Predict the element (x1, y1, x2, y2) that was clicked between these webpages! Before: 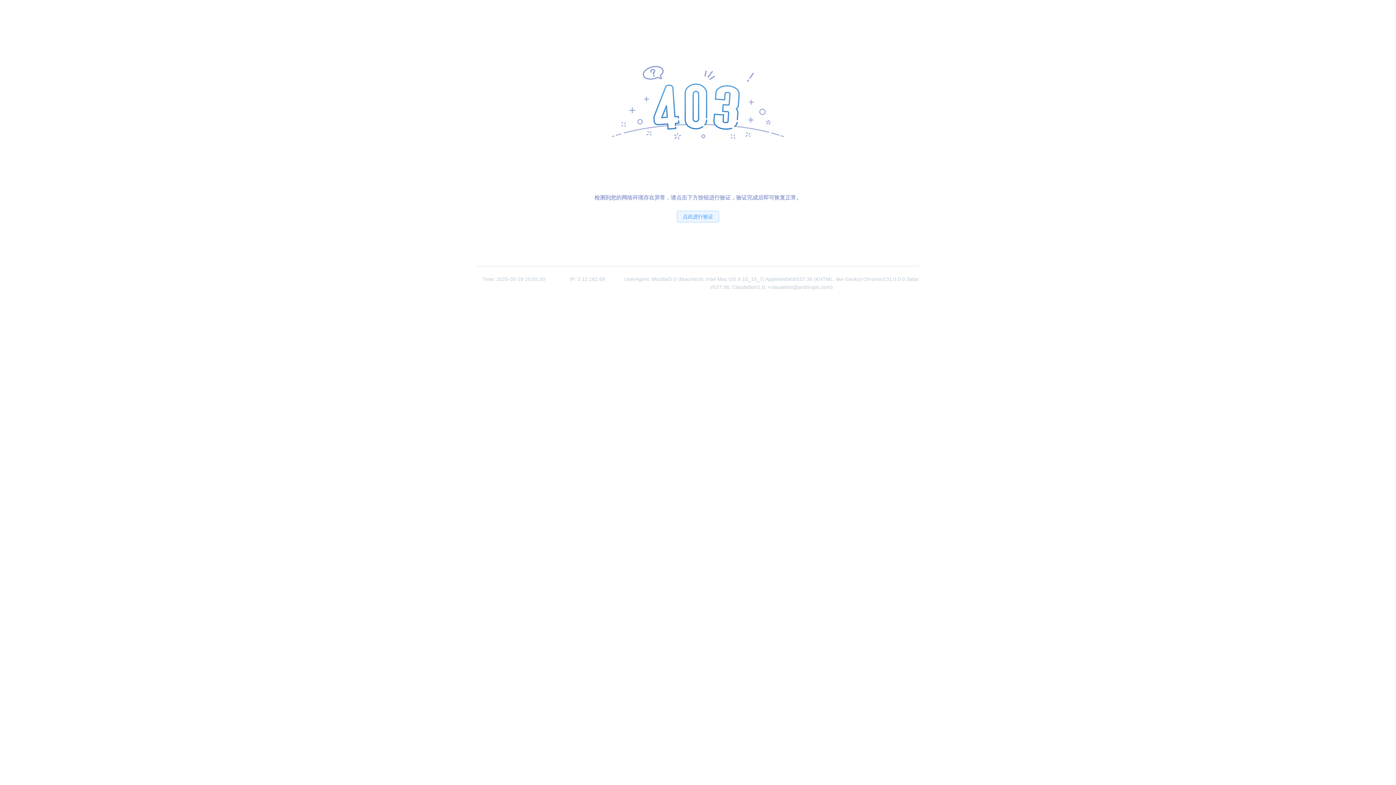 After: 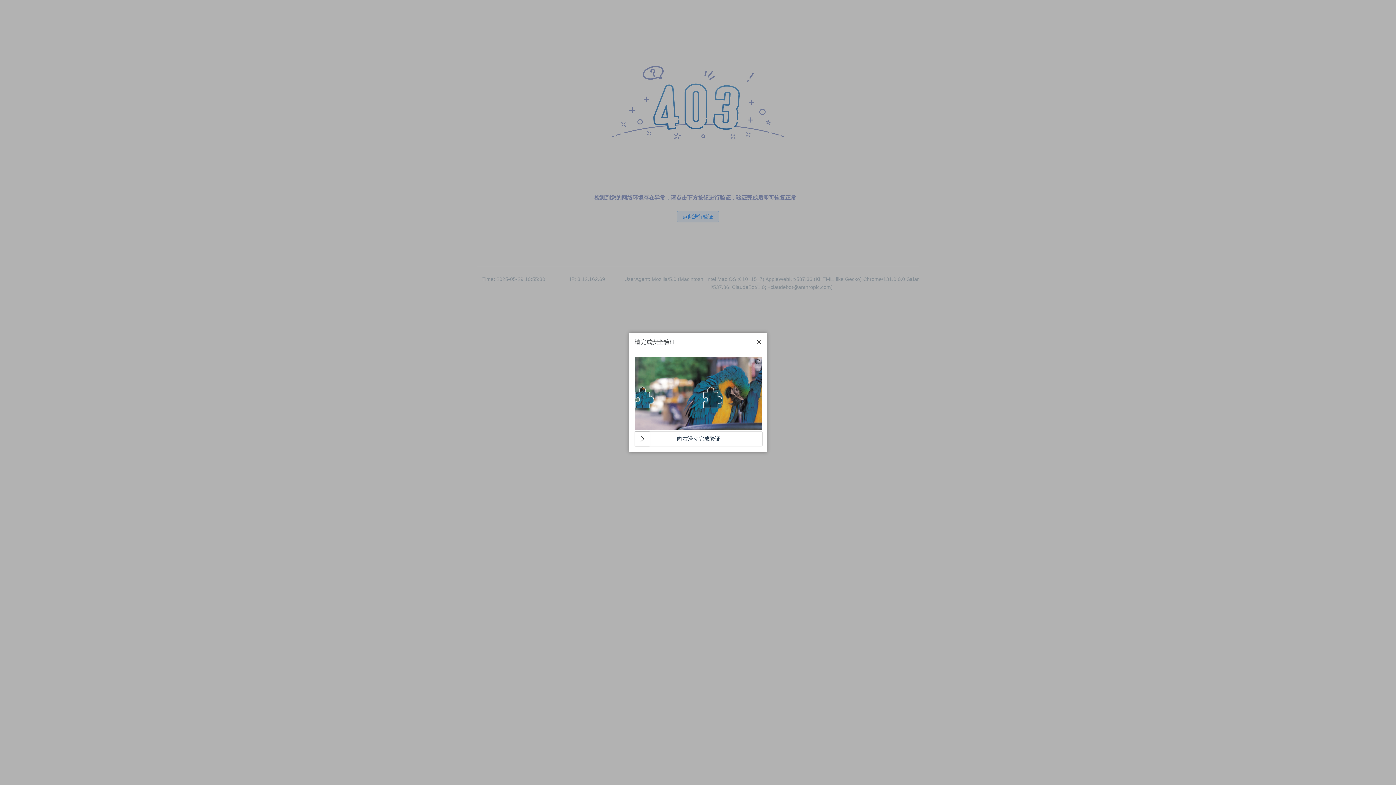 Action: label: 点此进行验证 bbox: (677, 210, 719, 222)